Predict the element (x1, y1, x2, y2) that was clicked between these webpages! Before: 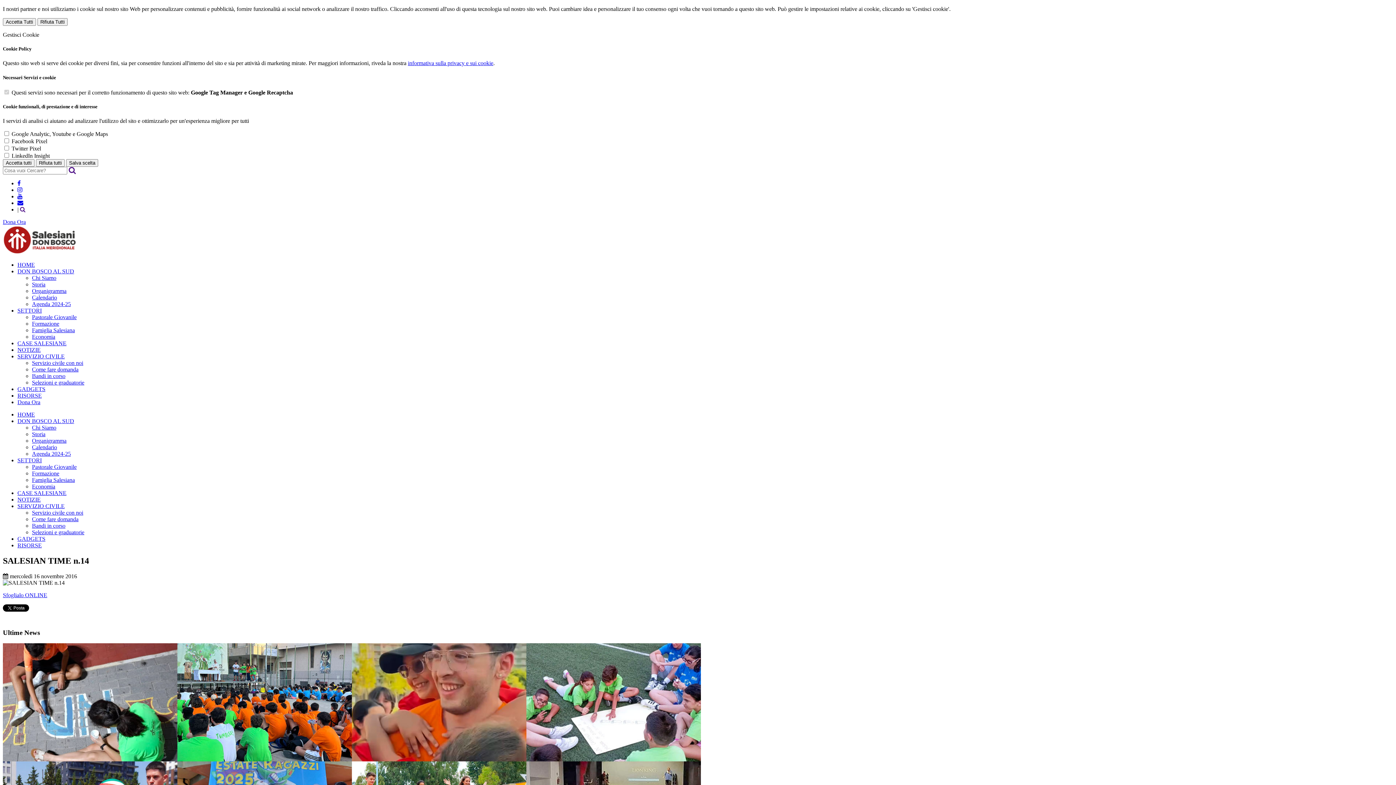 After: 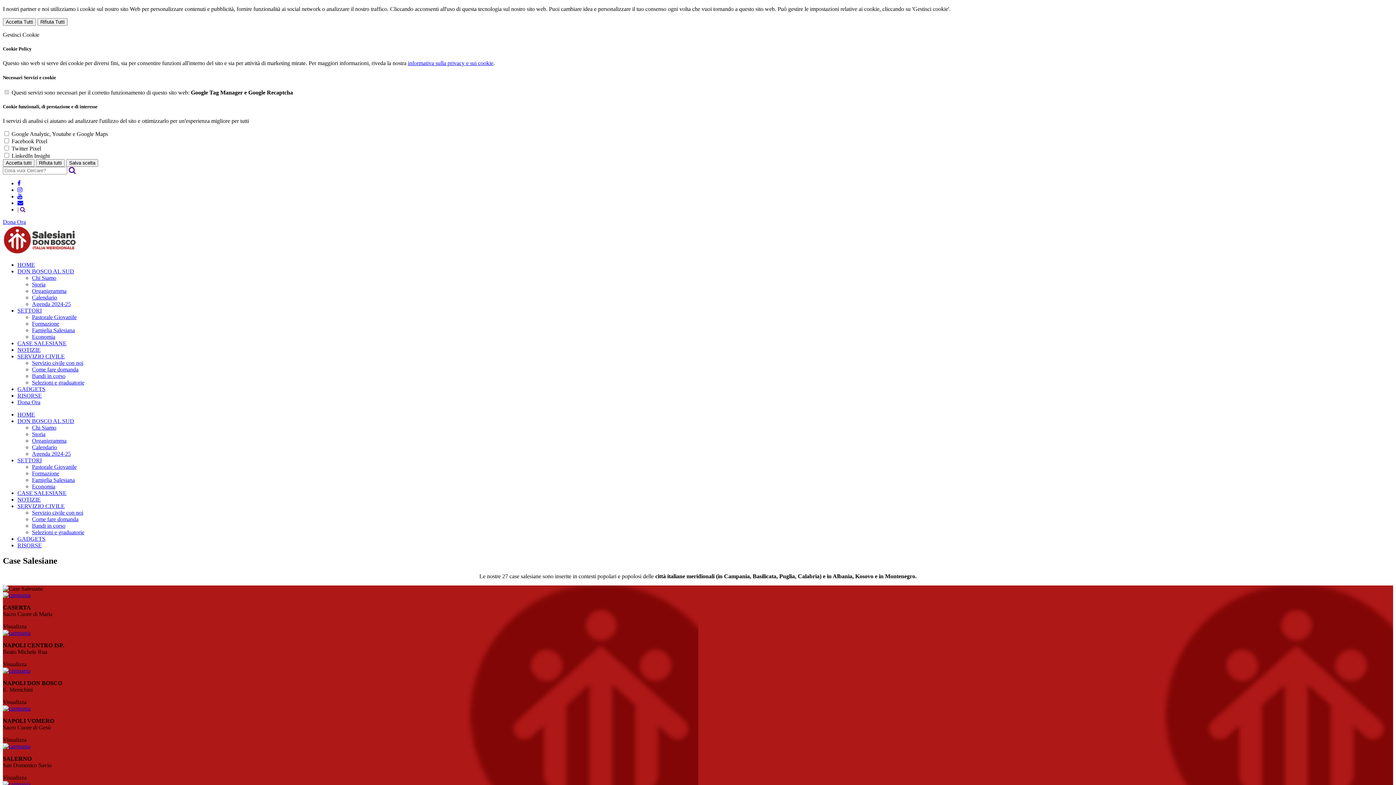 Action: label: CASE SALESIANE bbox: (17, 340, 66, 346)